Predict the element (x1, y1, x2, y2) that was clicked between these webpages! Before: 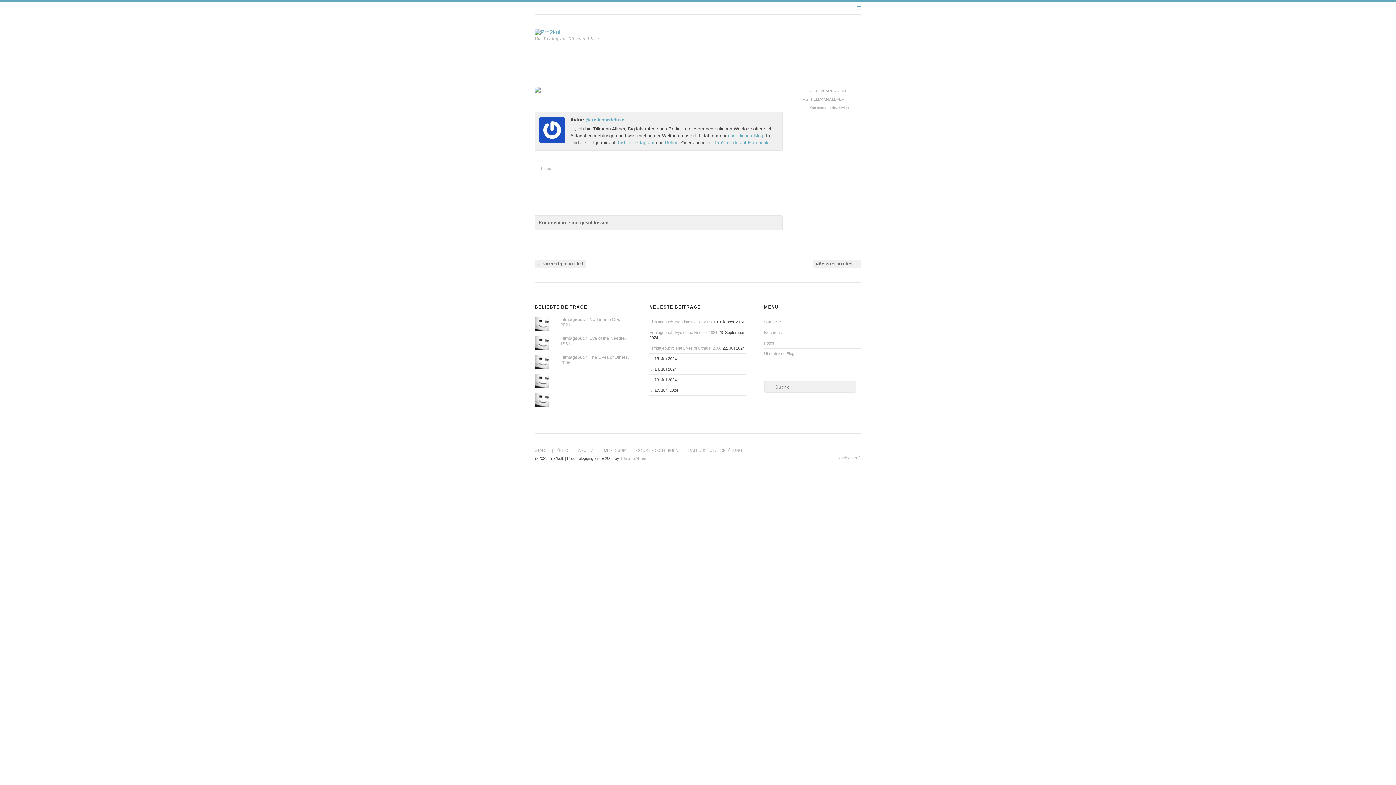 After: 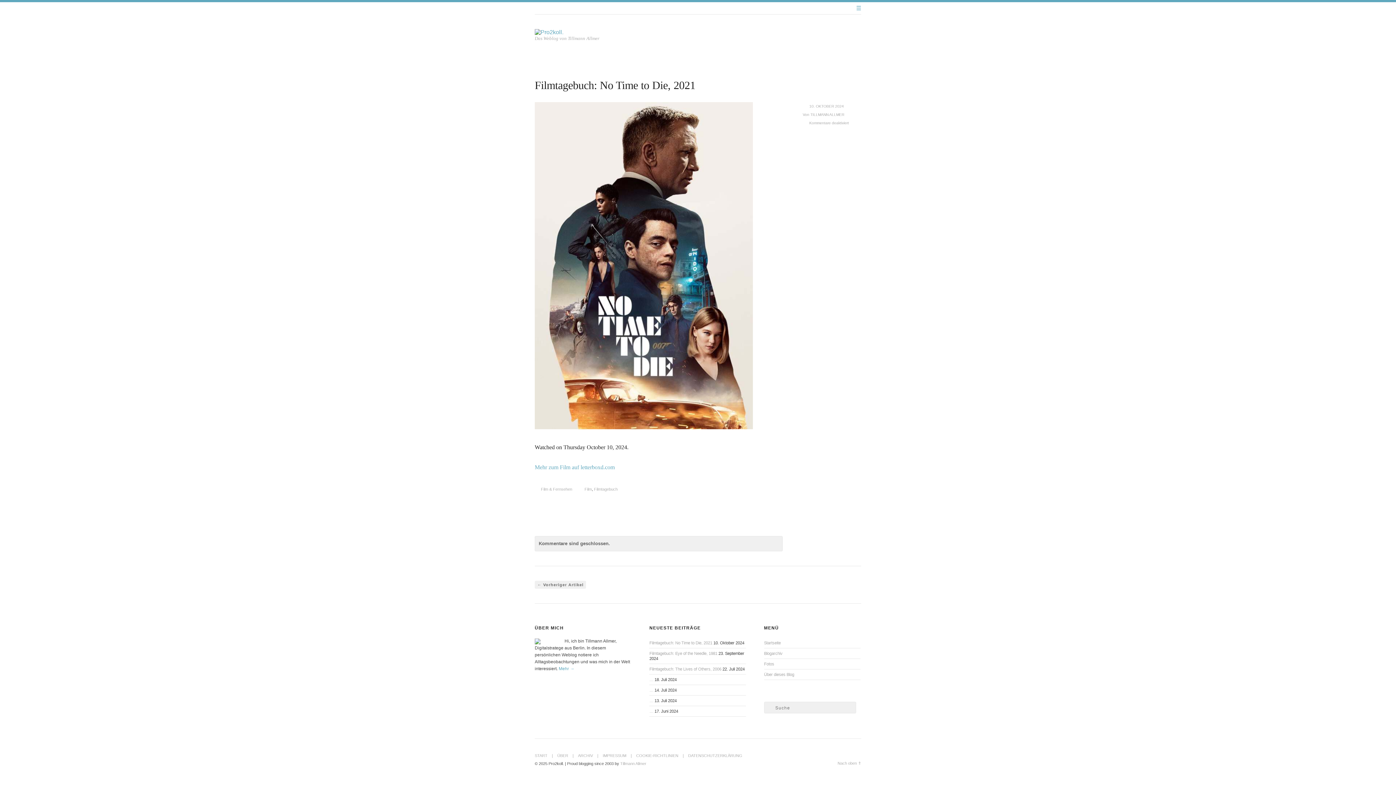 Action: label: Filmtagebuch: No Time to Die, 2021 bbox: (649, 320, 712, 324)